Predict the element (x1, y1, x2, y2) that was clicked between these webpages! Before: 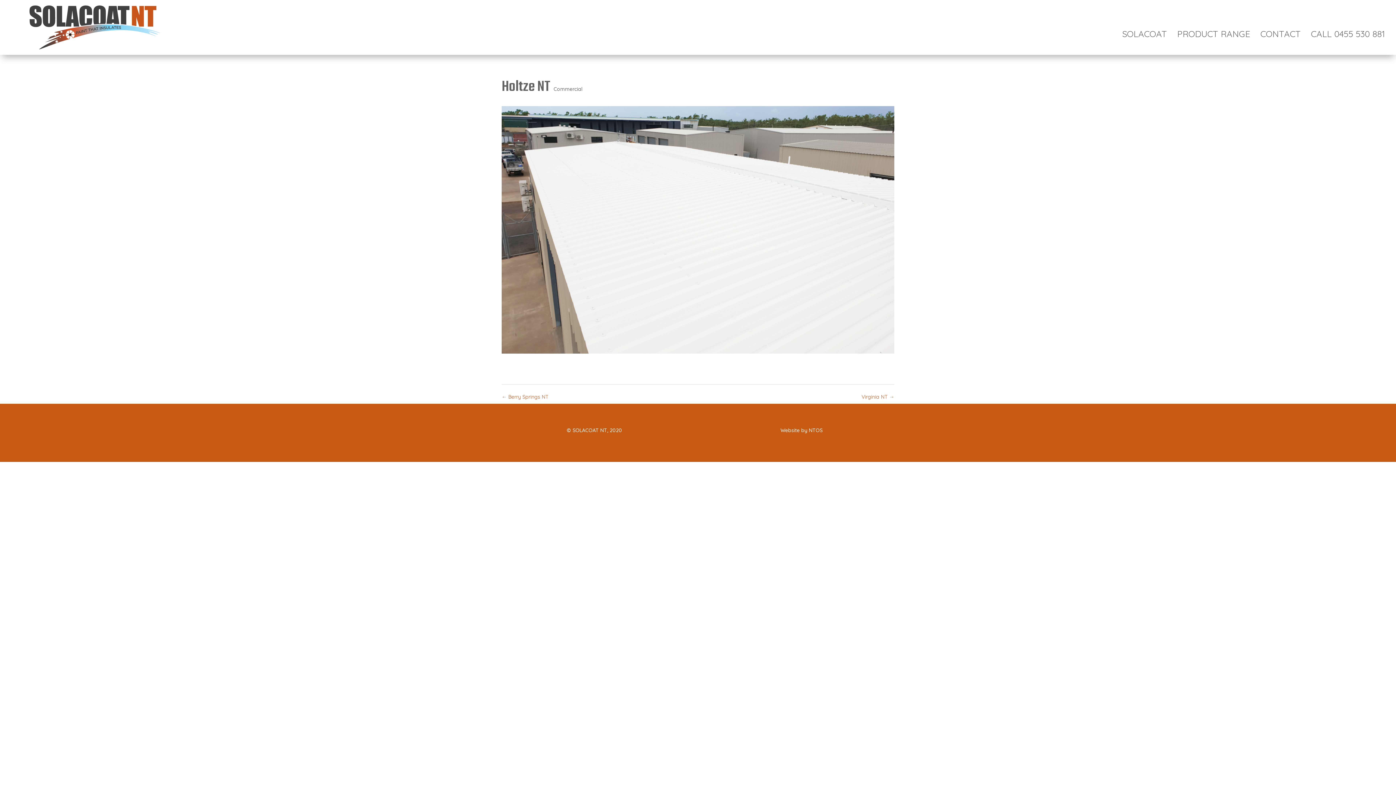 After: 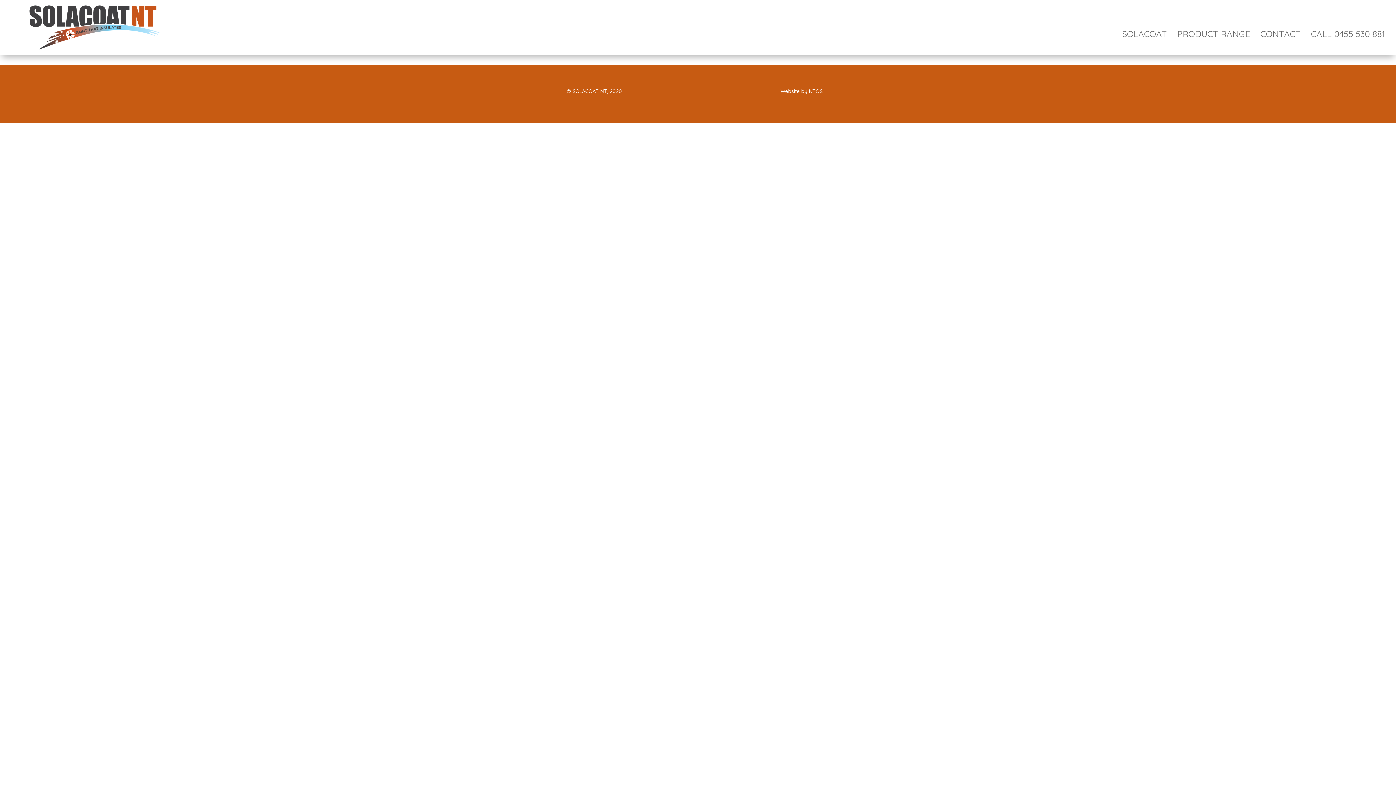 Action: bbox: (861, 393, 894, 400) label: Virginia NT →